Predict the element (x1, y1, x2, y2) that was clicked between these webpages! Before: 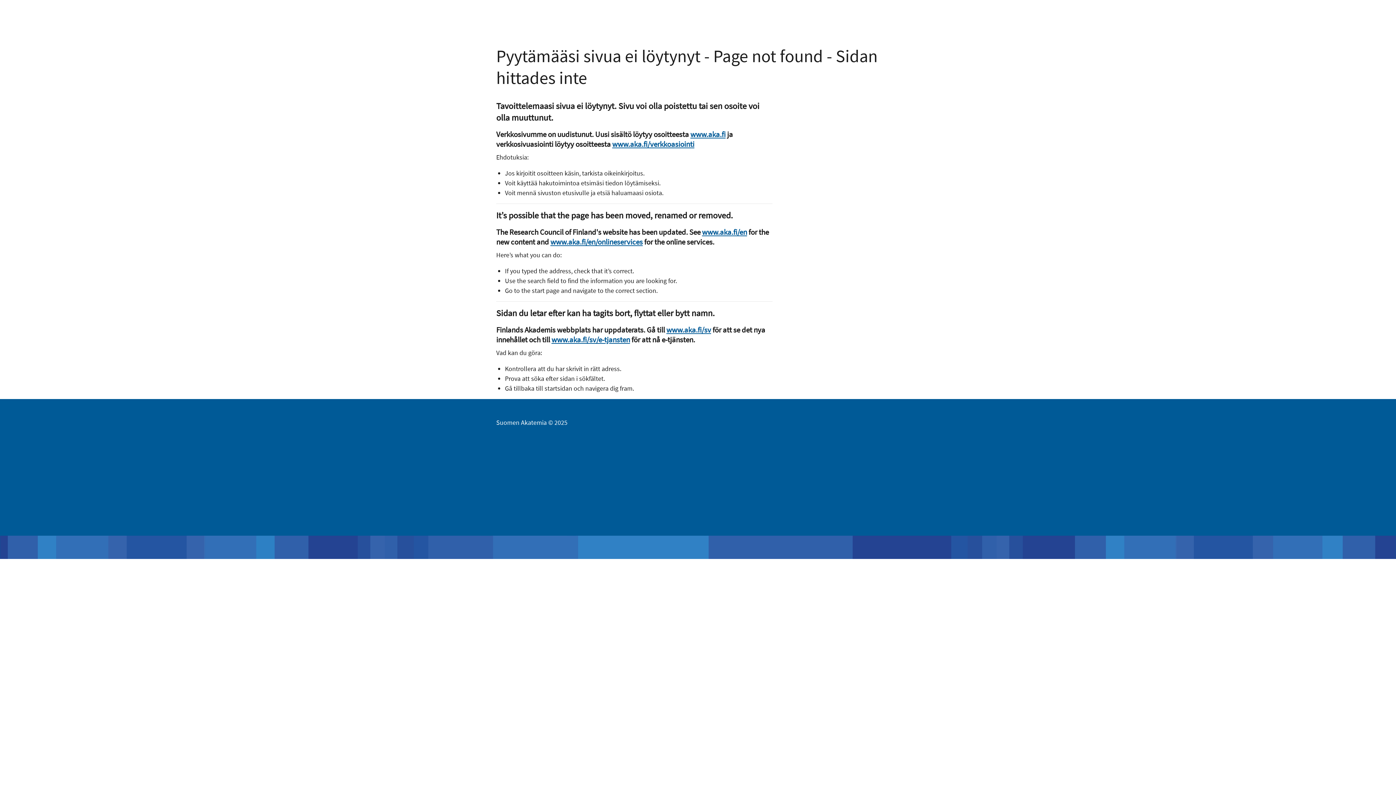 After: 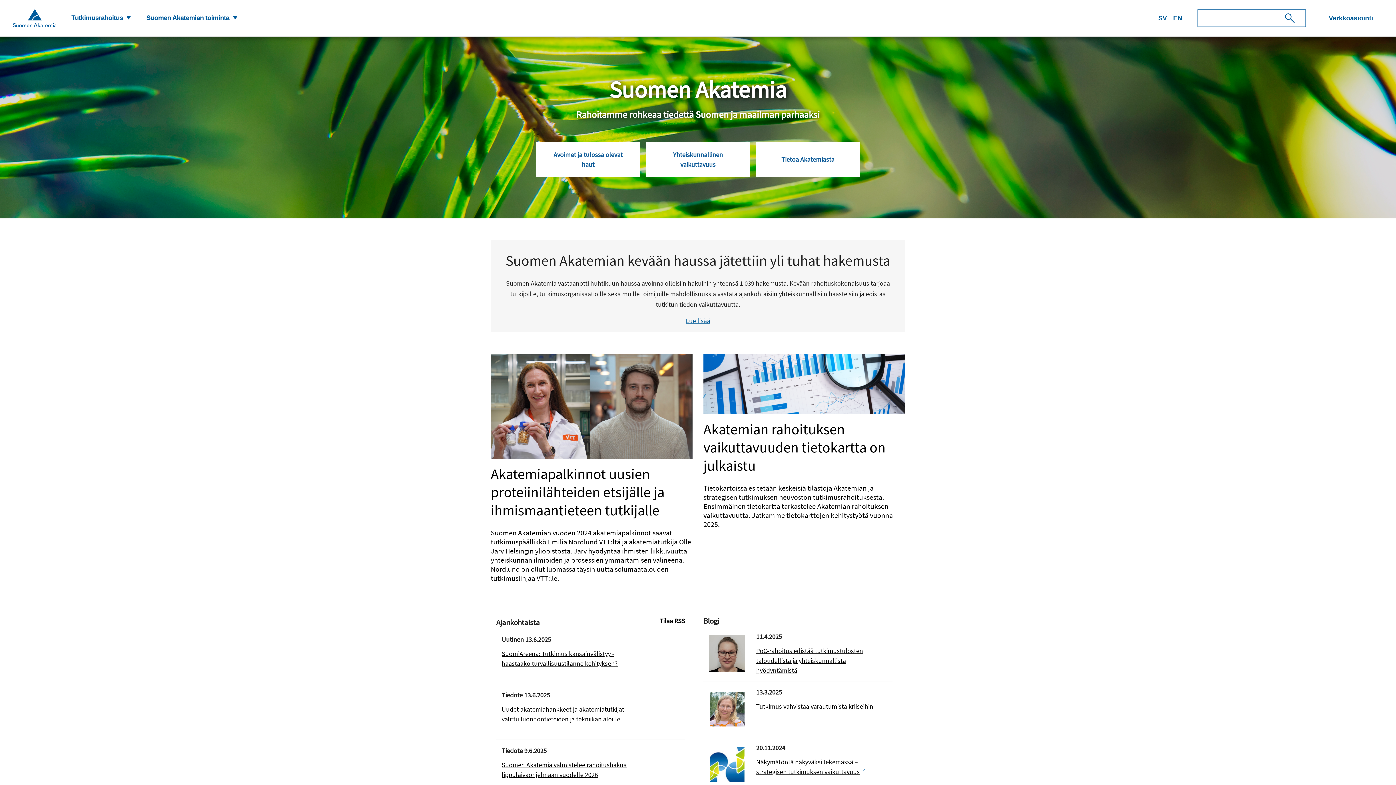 Action: bbox: (12, 13, 60, 21)